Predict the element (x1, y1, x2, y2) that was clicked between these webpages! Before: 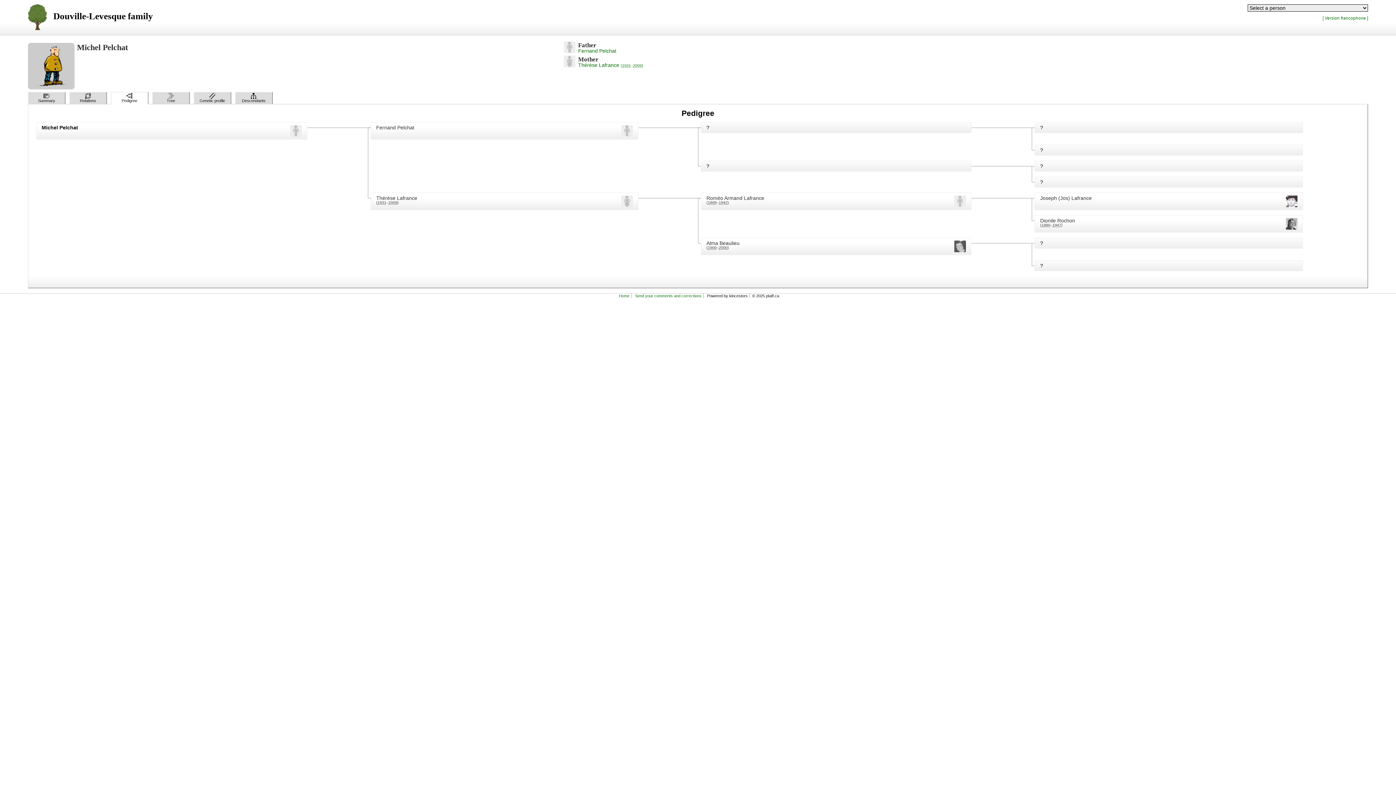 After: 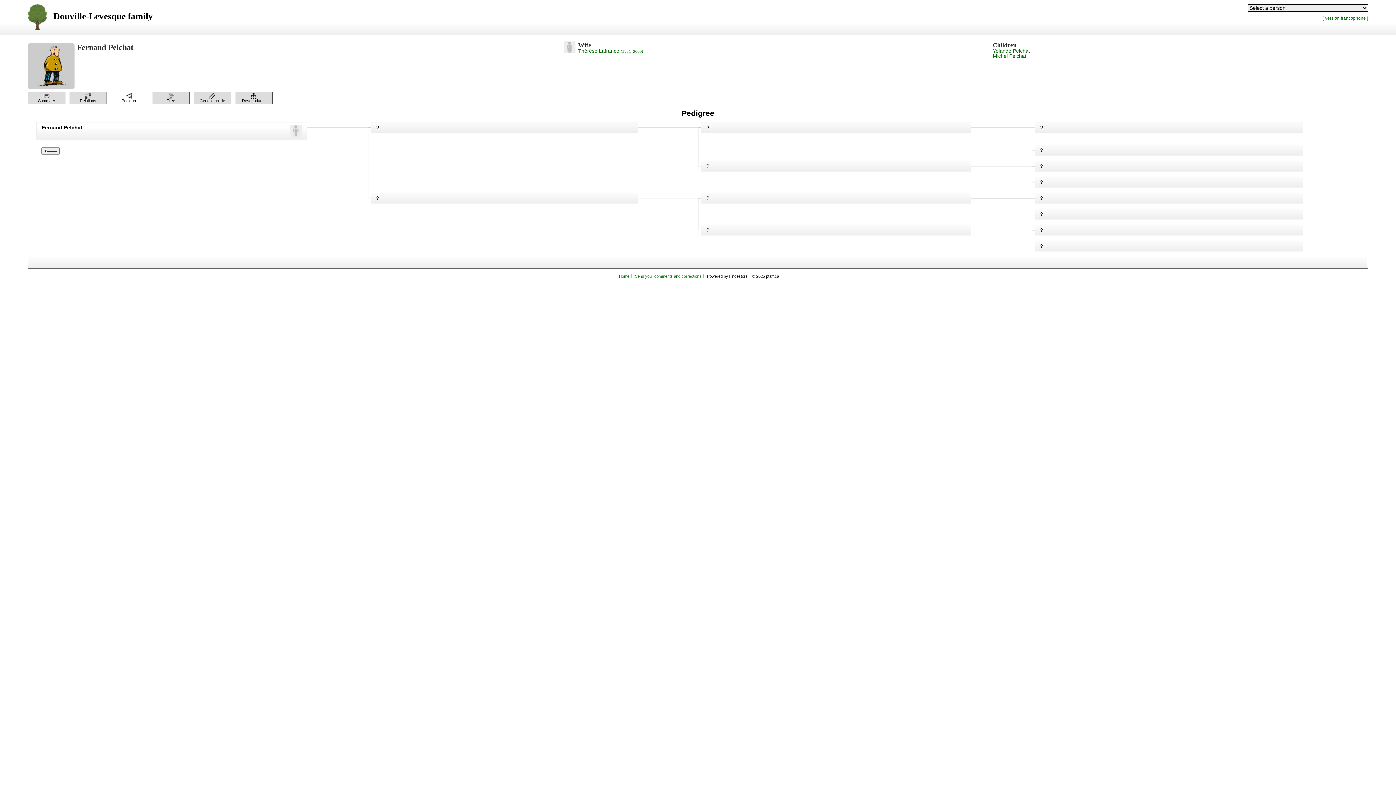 Action: bbox: (376, 124, 414, 130) label: Fernand Pelchat